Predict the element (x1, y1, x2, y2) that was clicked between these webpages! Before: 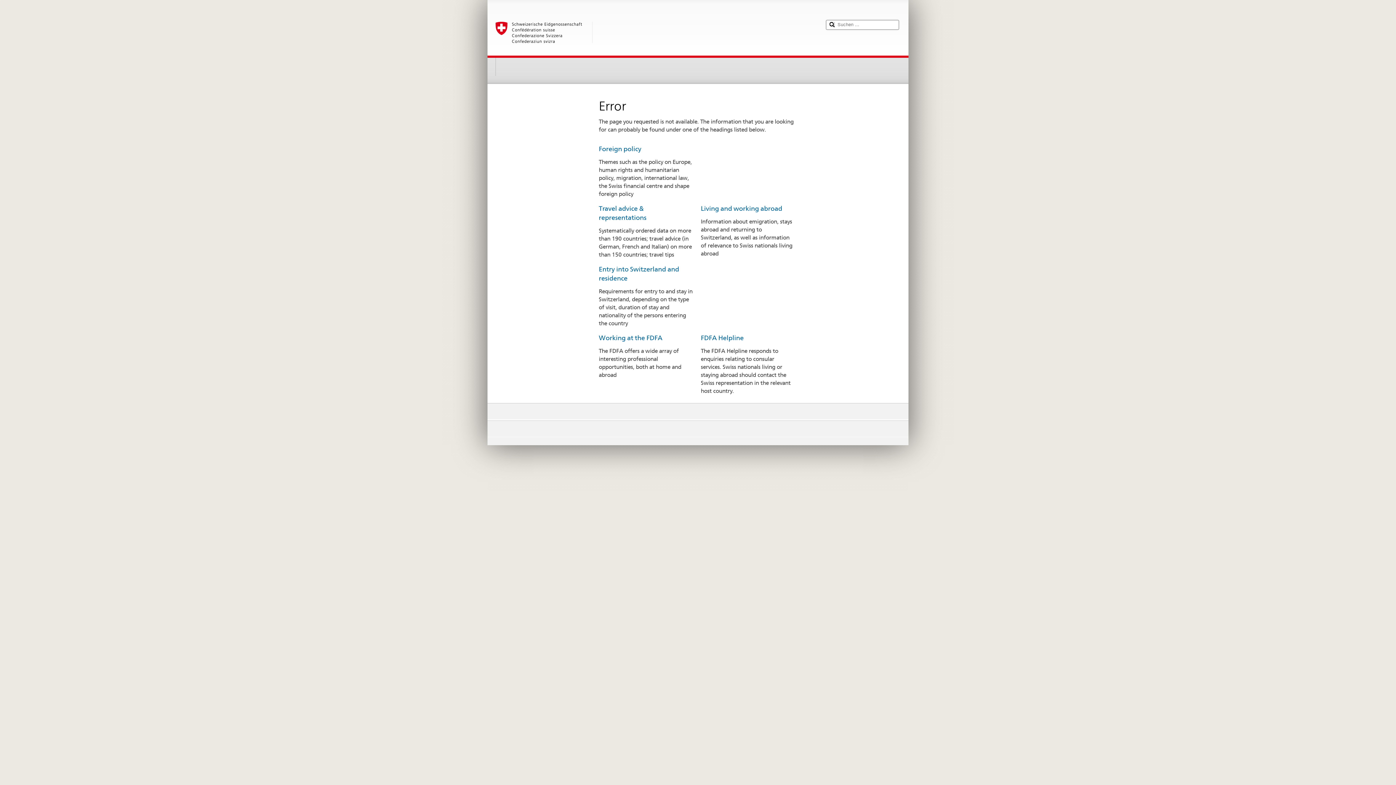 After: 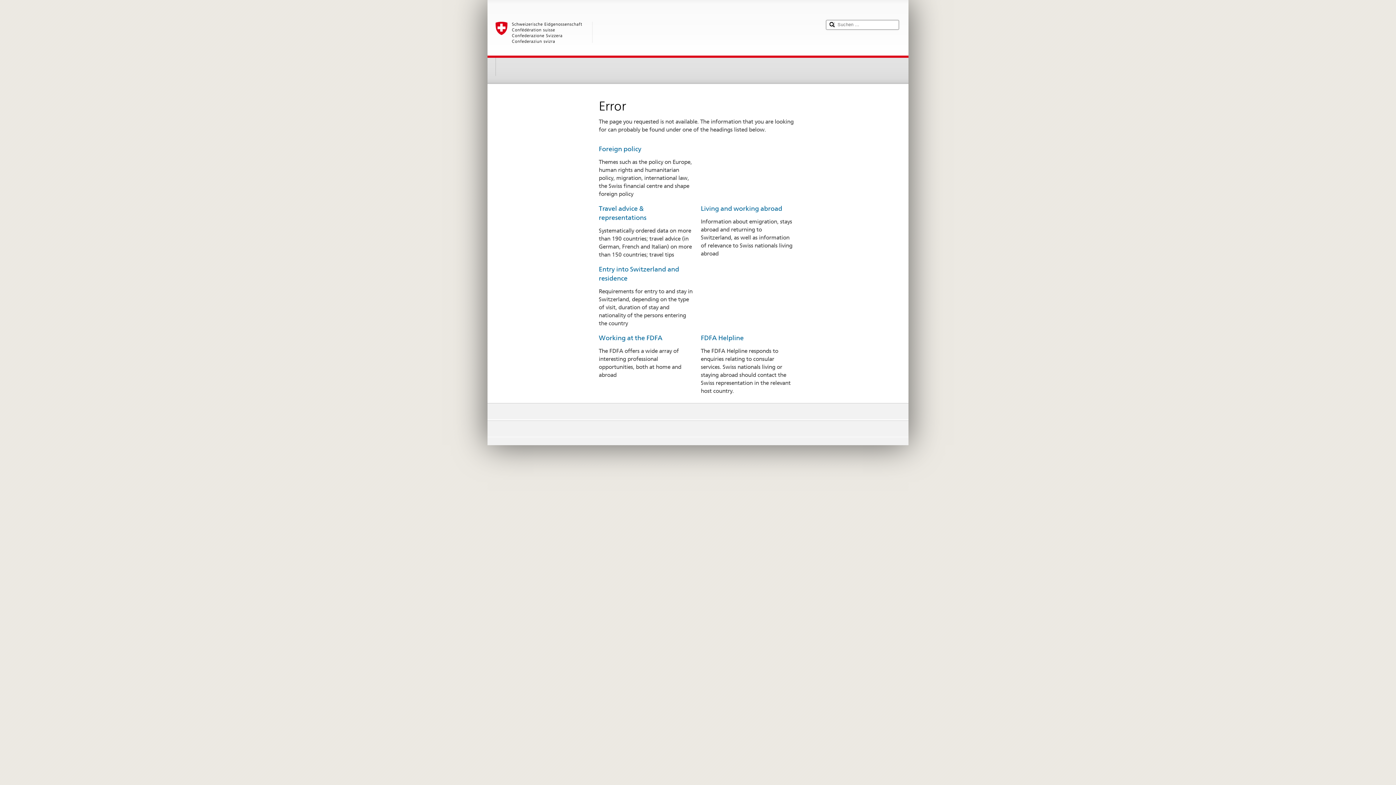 Action: bbox: (495, 21, 819, 52)